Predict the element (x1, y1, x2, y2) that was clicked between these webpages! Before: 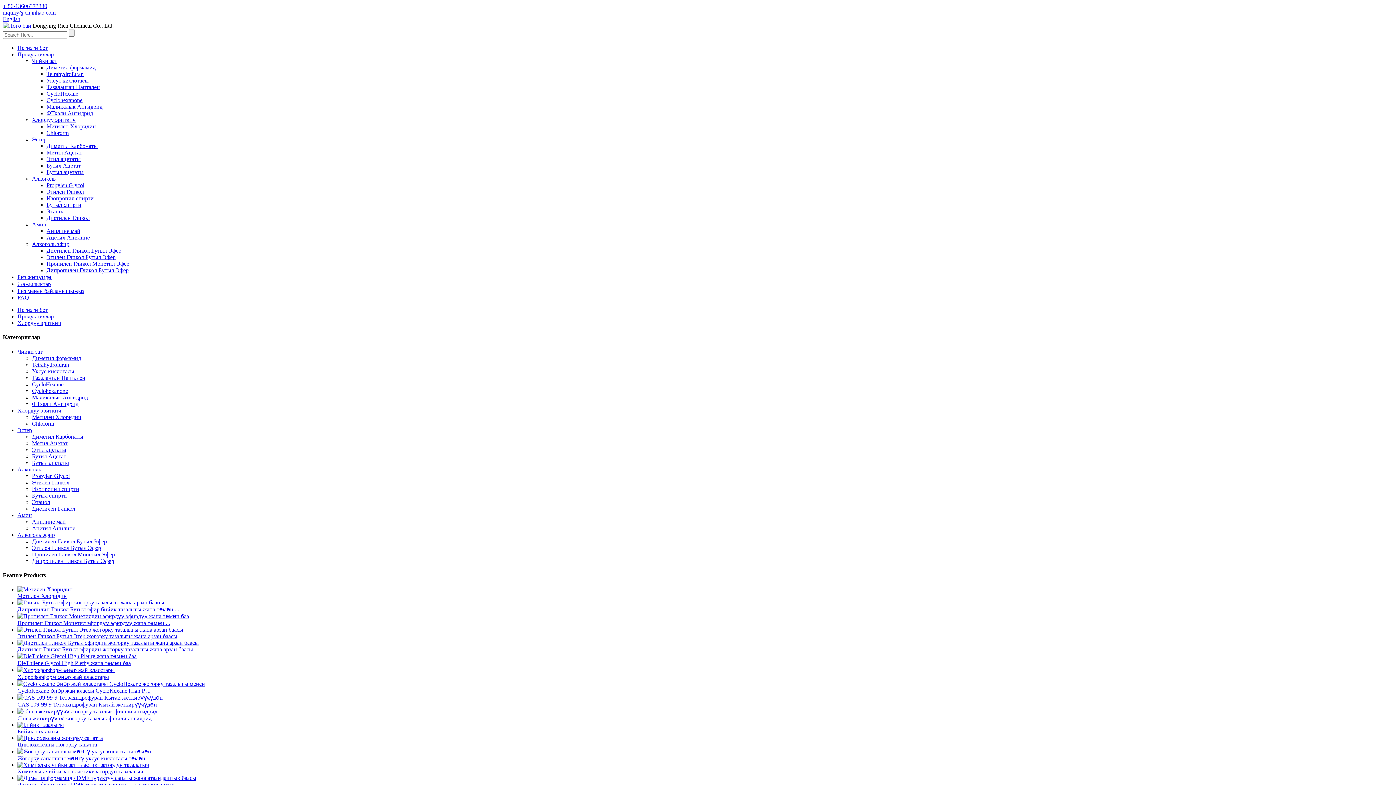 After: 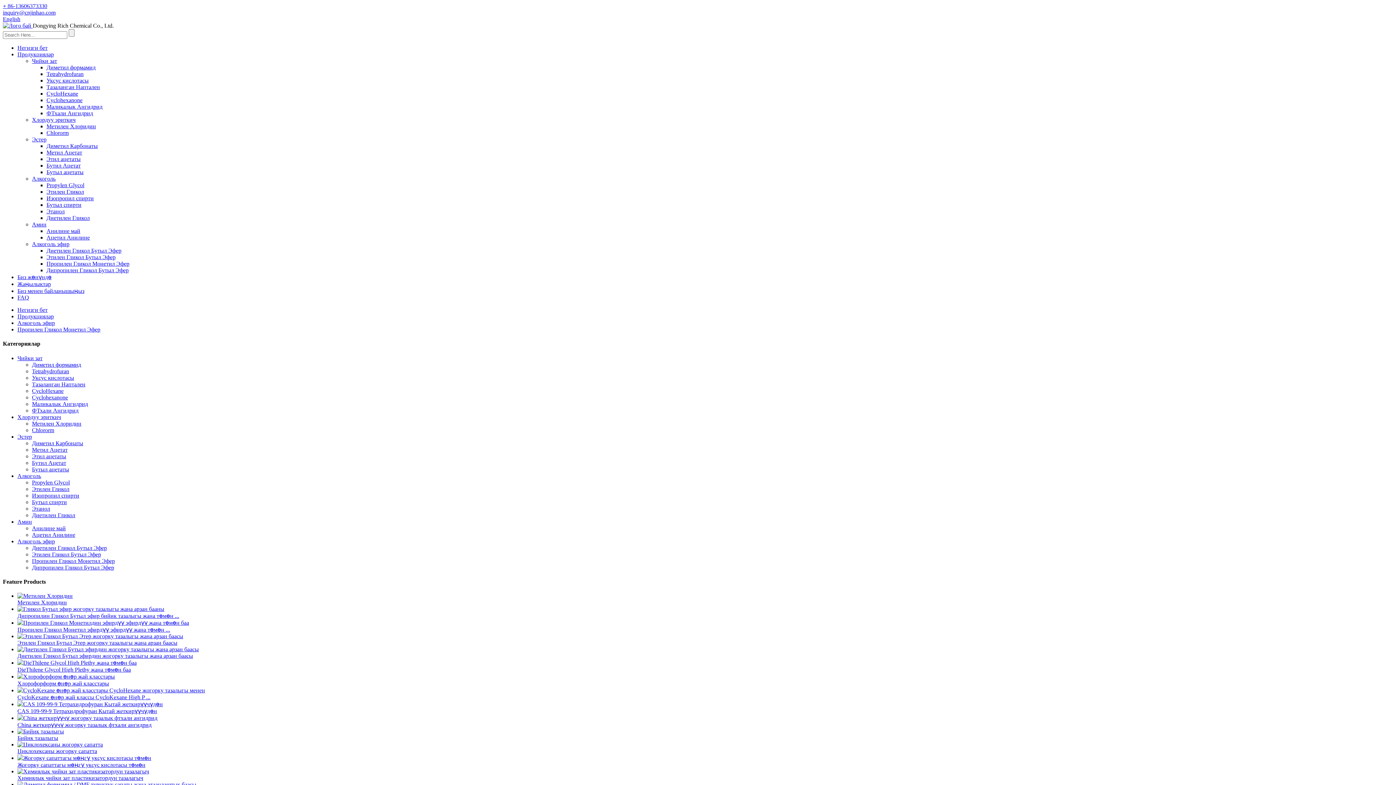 Action: bbox: (17, 613, 189, 619)